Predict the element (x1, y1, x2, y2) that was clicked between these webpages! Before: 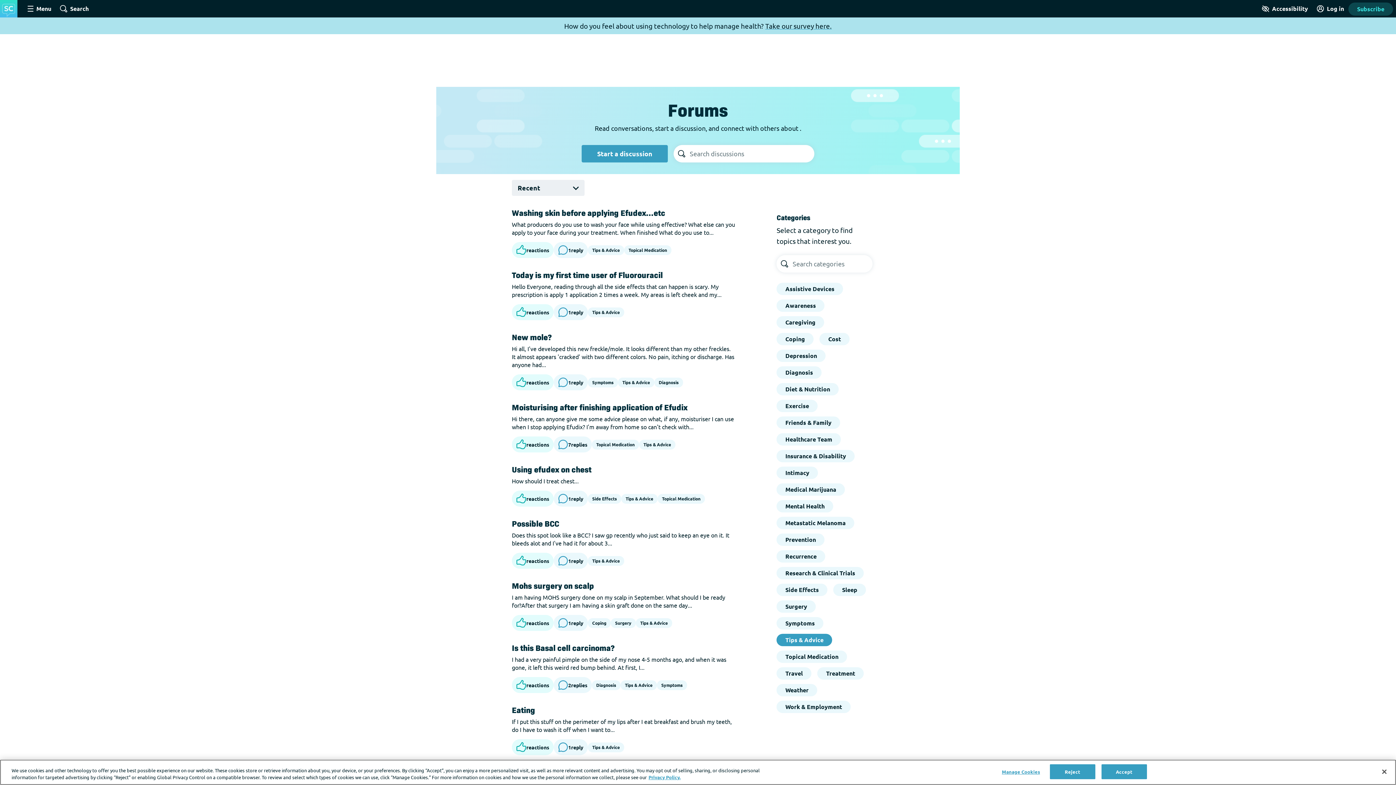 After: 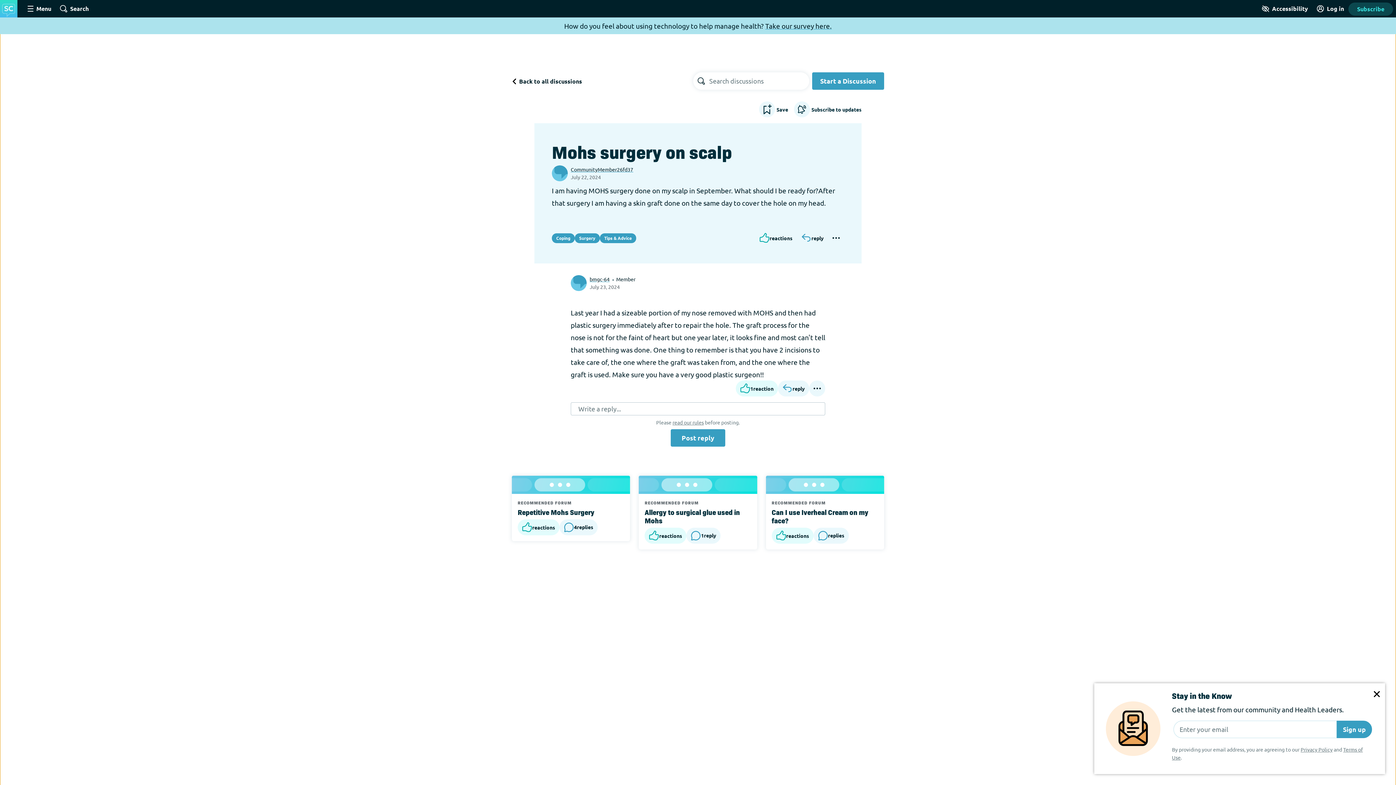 Action: label: Mohs surgery on scalp bbox: (512, 580, 594, 591)